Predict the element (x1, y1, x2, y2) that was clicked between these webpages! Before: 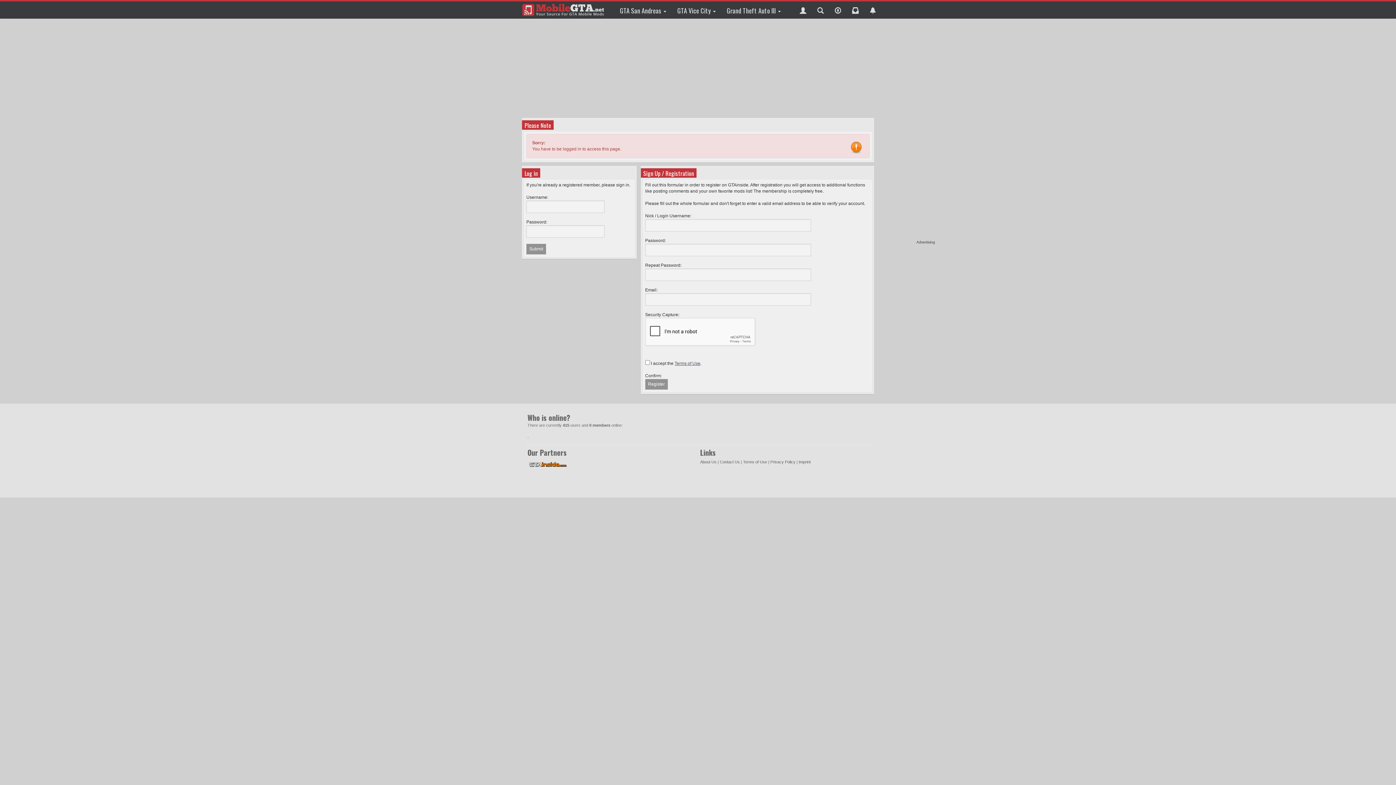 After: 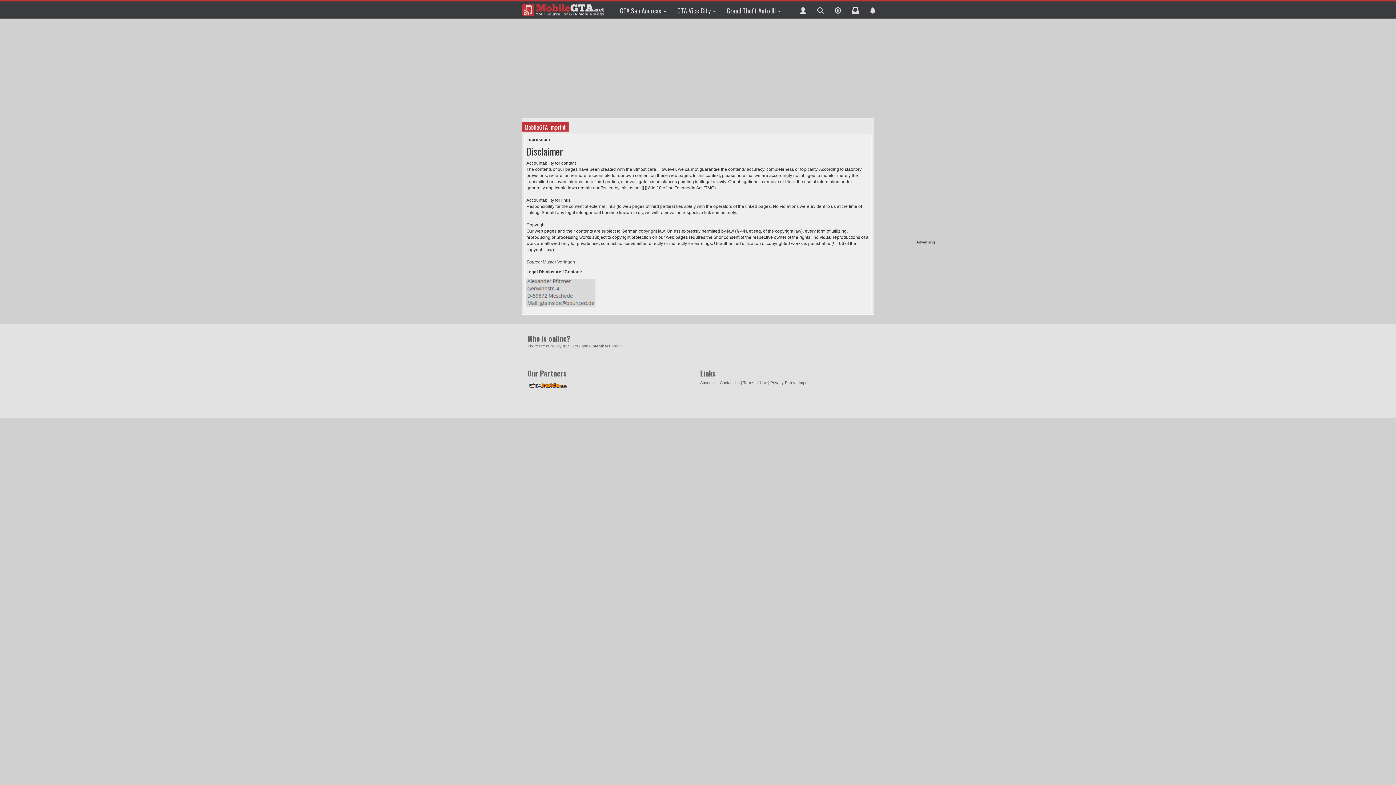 Action: label: Imprint bbox: (798, 460, 810, 464)